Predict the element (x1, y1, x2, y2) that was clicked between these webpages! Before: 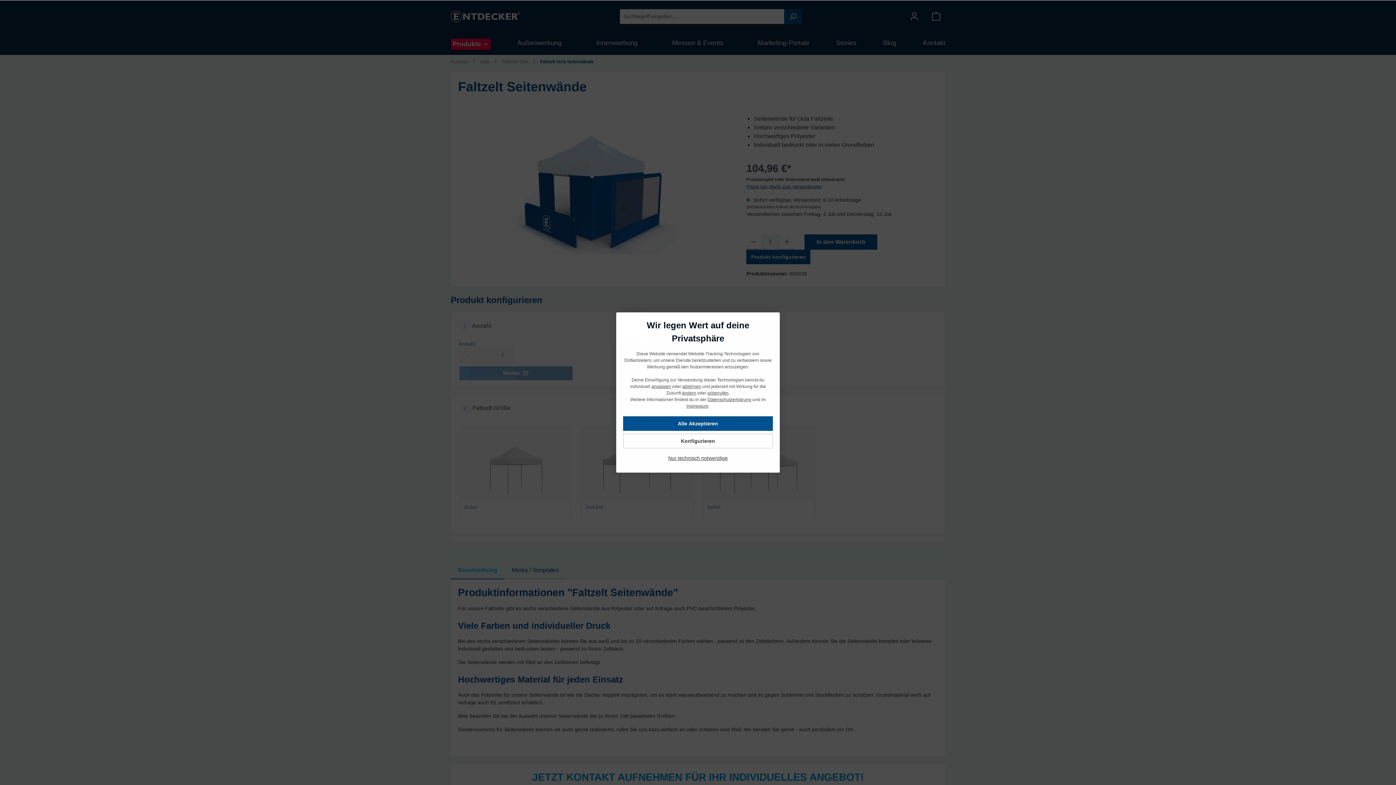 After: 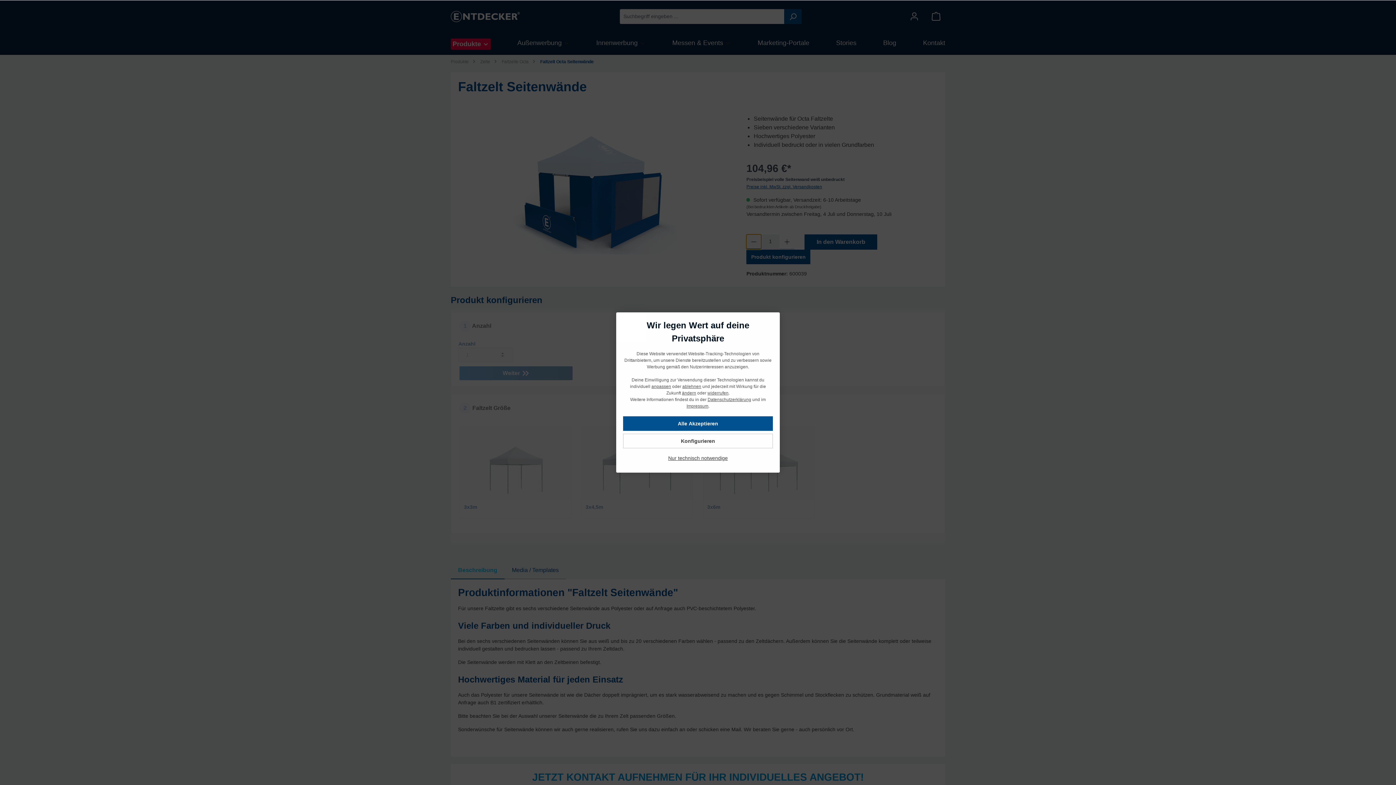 Action: bbox: (746, 234, 761, 249) label: Anzahl verringern